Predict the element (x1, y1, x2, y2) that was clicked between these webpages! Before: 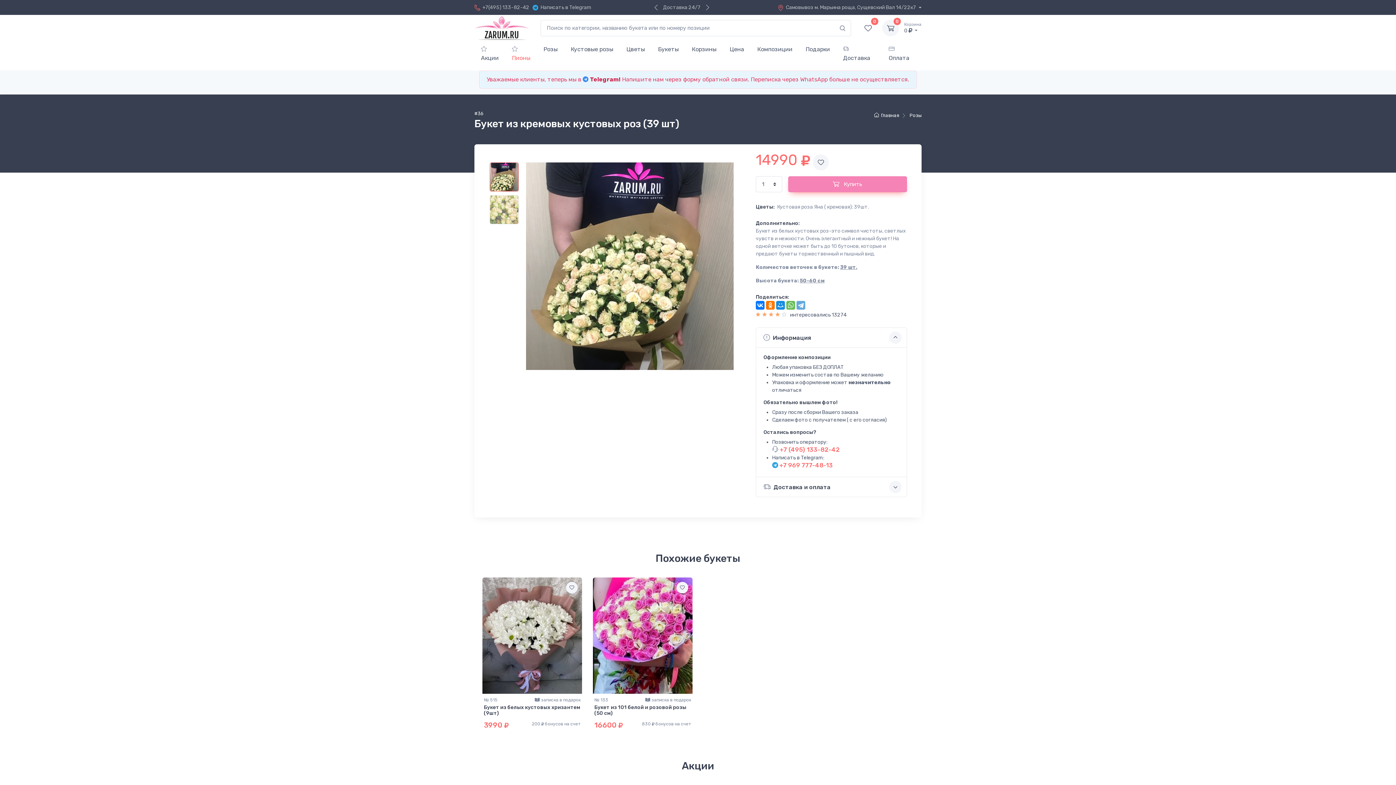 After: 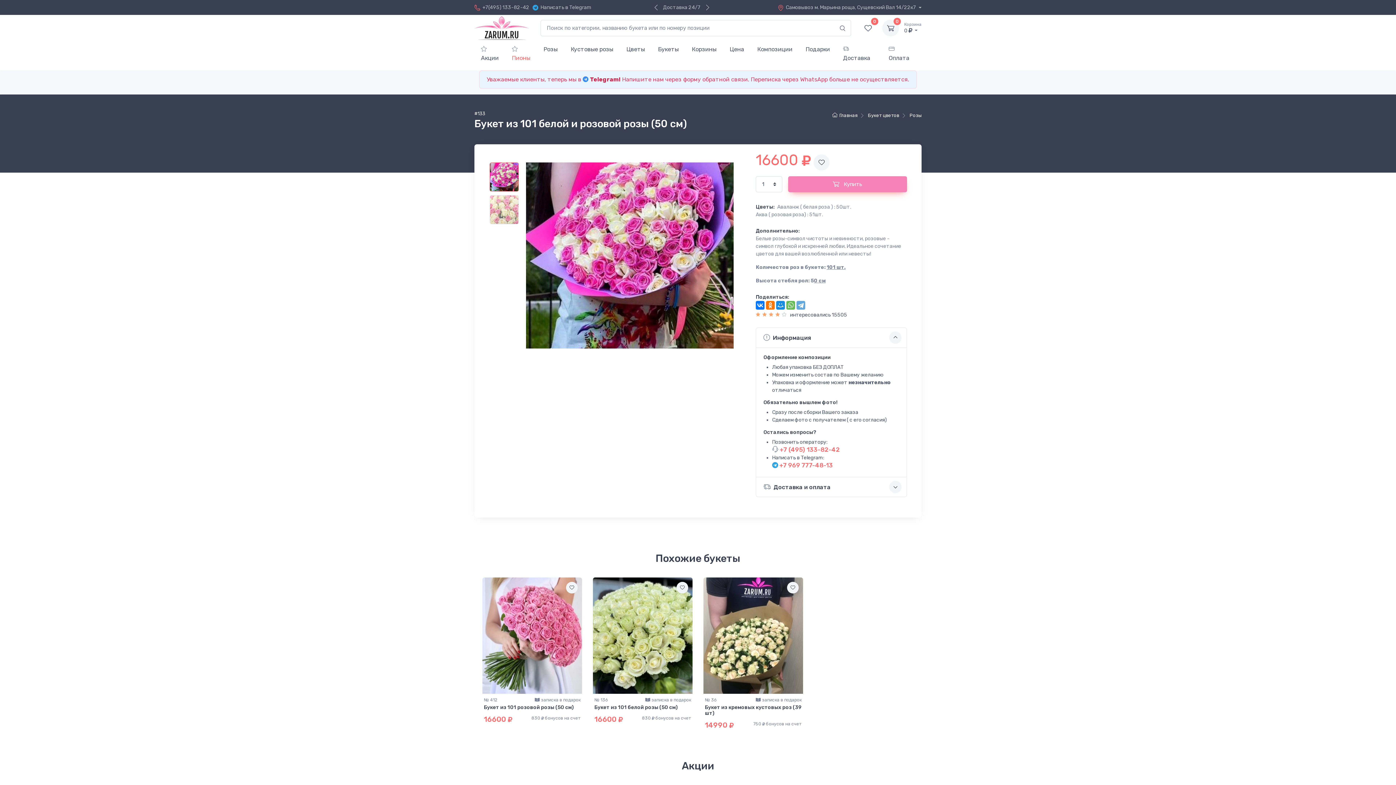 Action: bbox: (593, 577, 692, 694)